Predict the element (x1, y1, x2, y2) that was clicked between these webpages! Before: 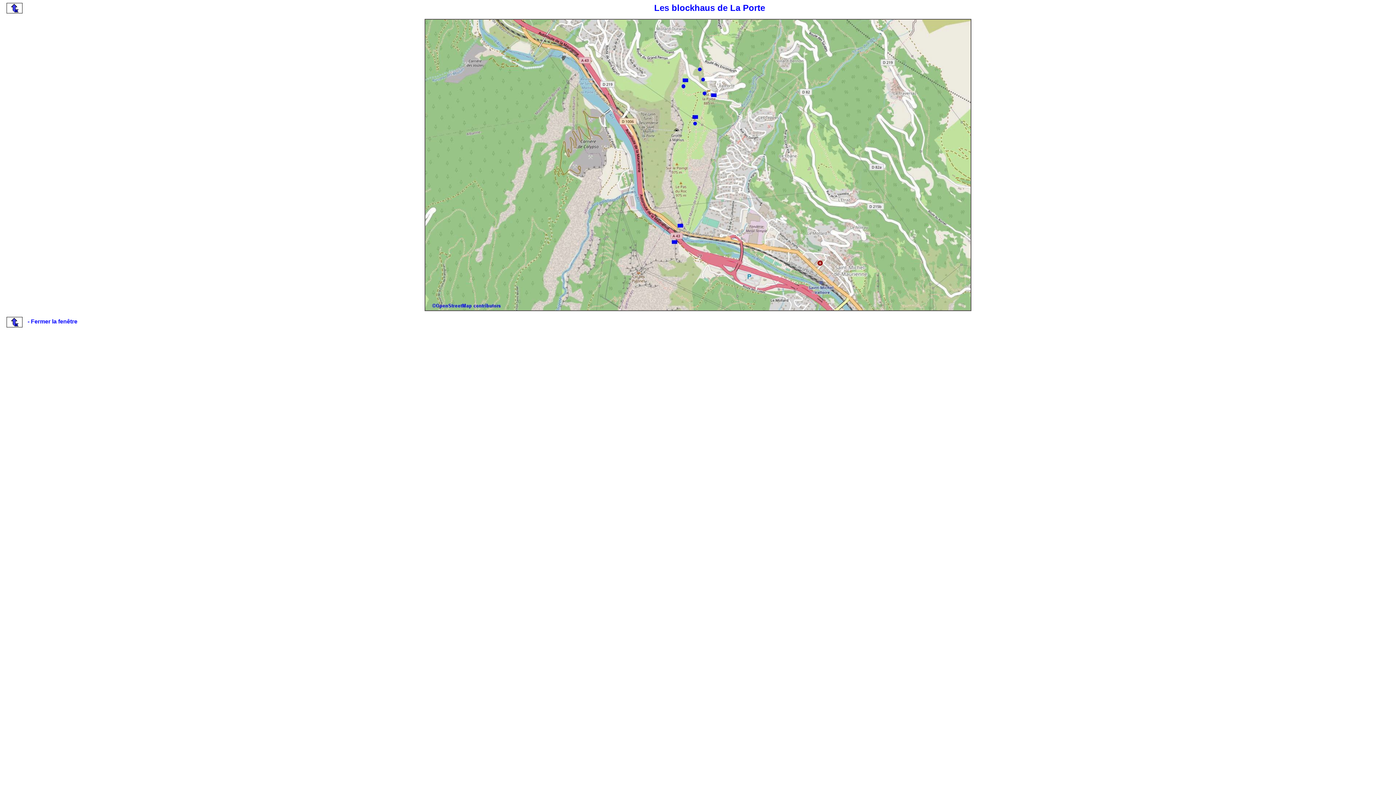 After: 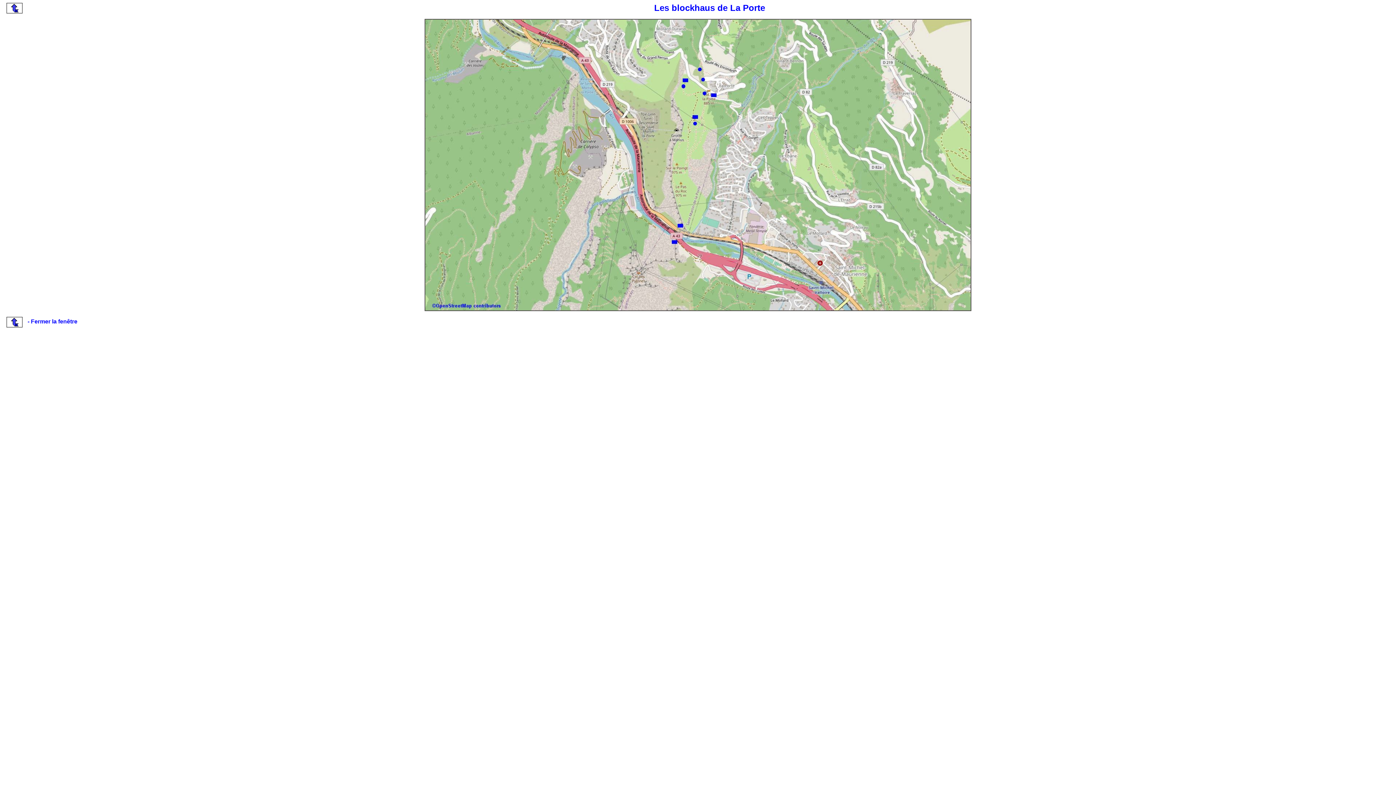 Action: bbox: (2, 318, 26, 324)